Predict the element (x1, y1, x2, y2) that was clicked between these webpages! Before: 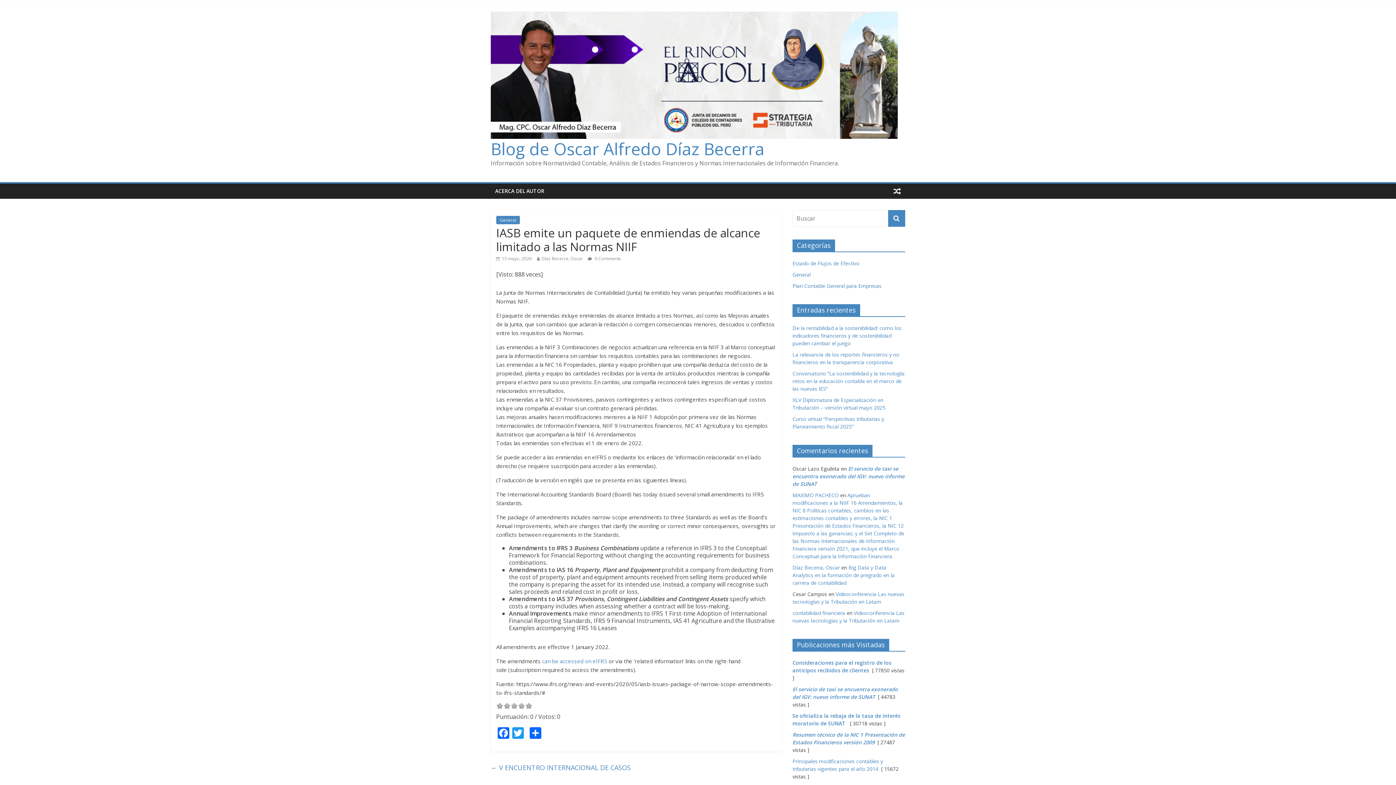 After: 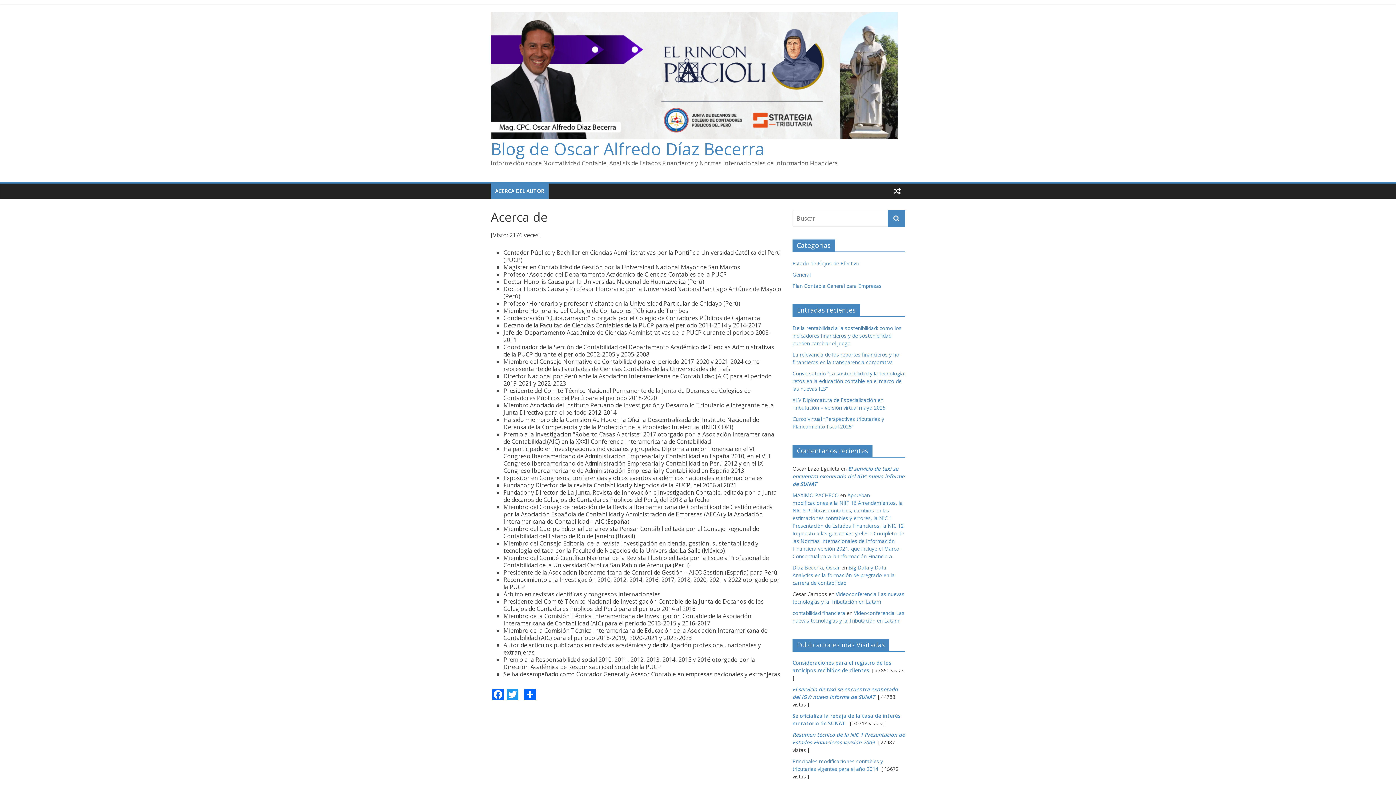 Action: label: ACERCA DEL AUTOR bbox: (490, 183, 548, 198)